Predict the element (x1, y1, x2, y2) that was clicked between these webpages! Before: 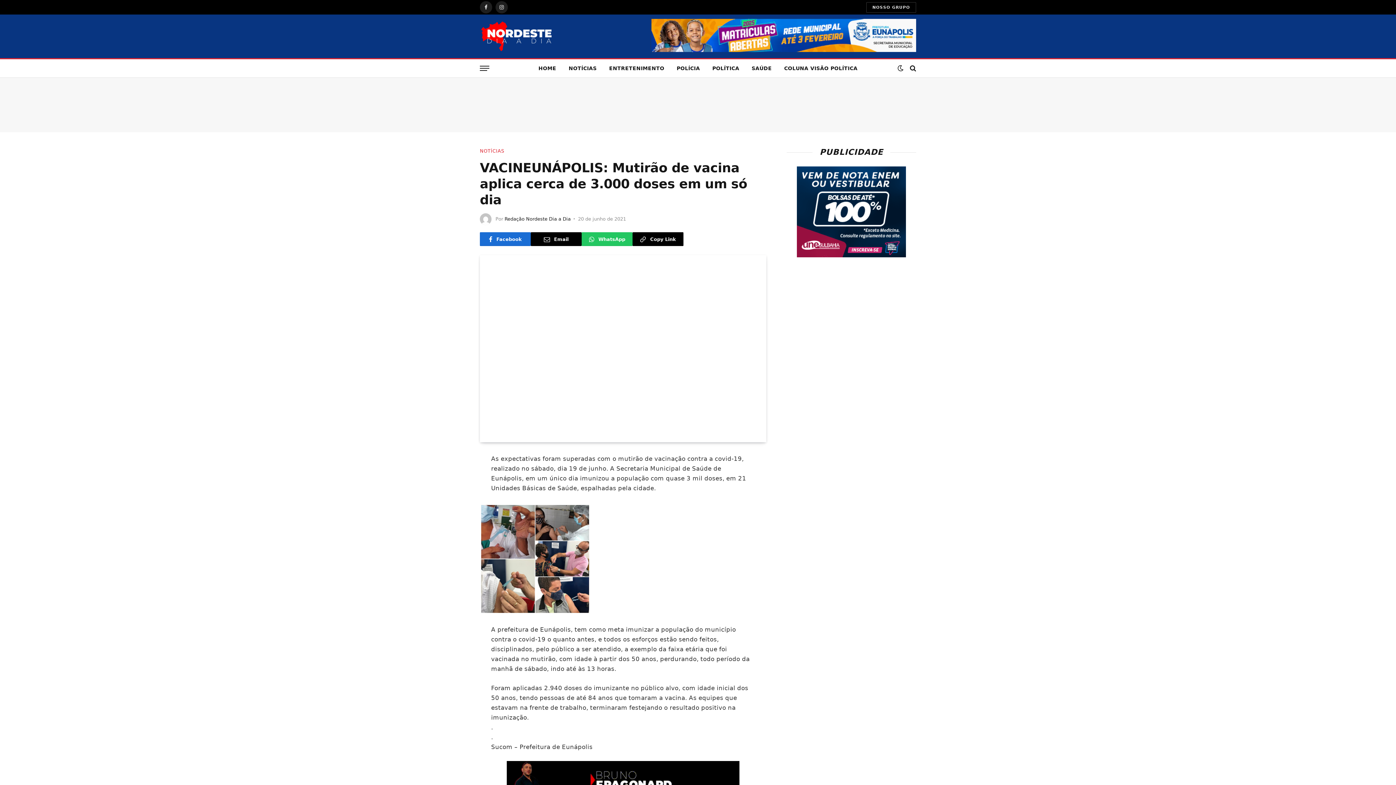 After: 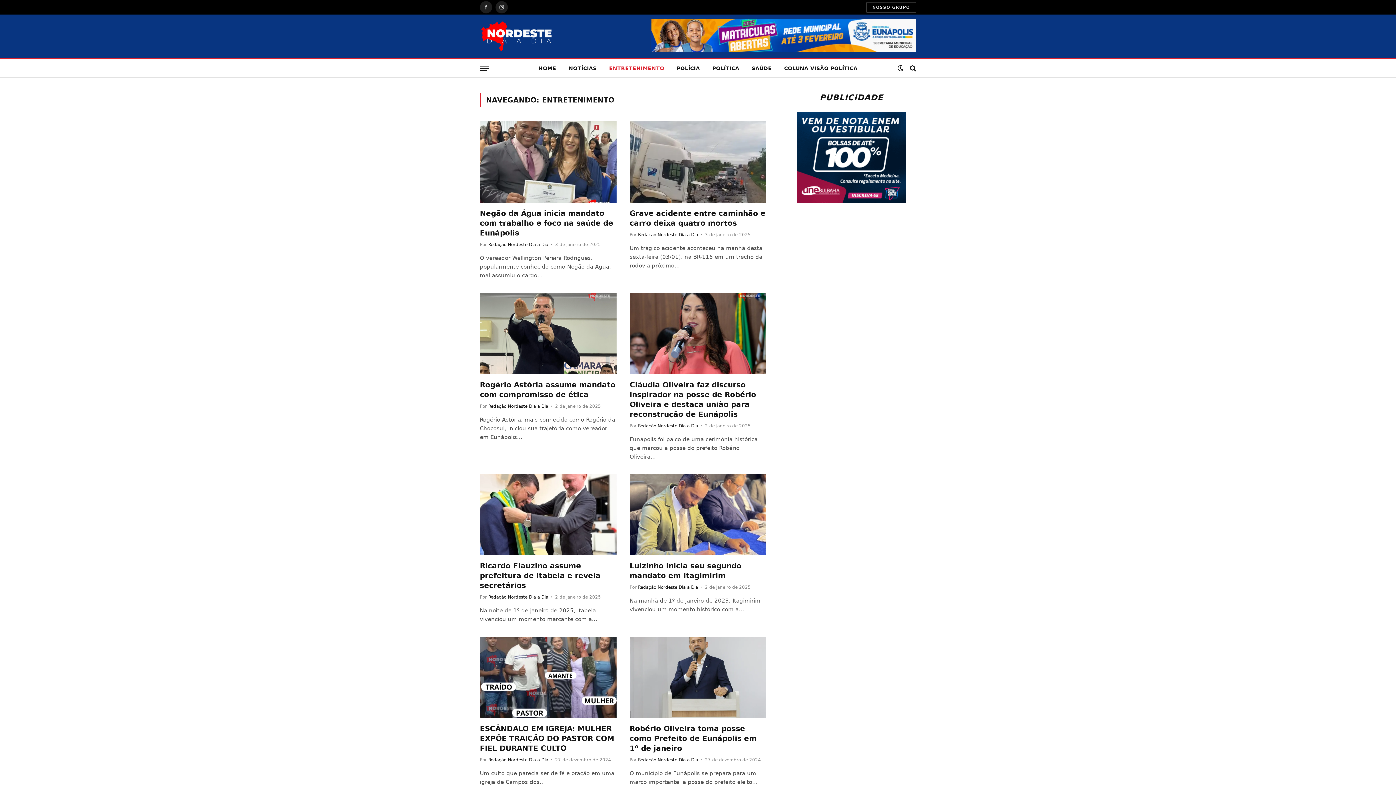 Action: label: ENTRETENIMENTO bbox: (603, 59, 670, 77)